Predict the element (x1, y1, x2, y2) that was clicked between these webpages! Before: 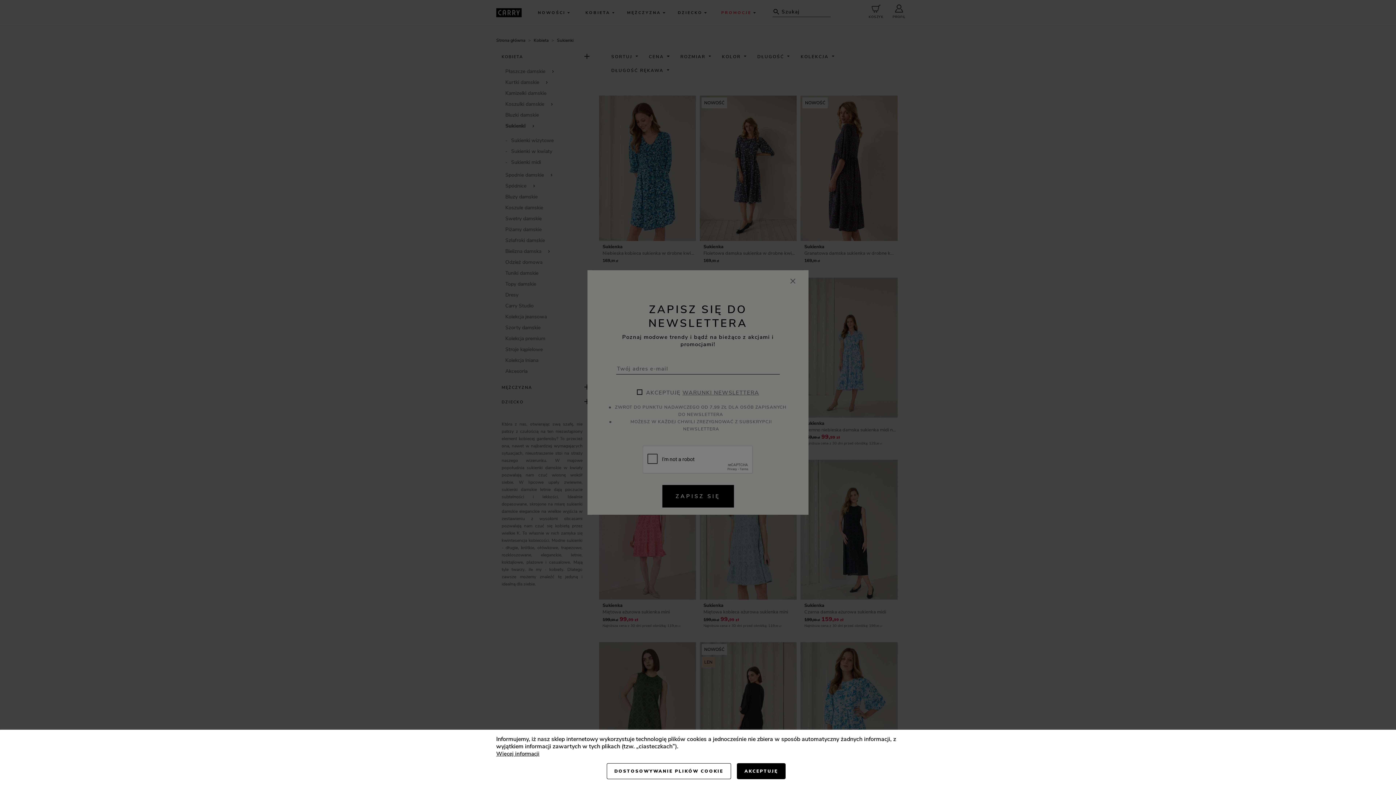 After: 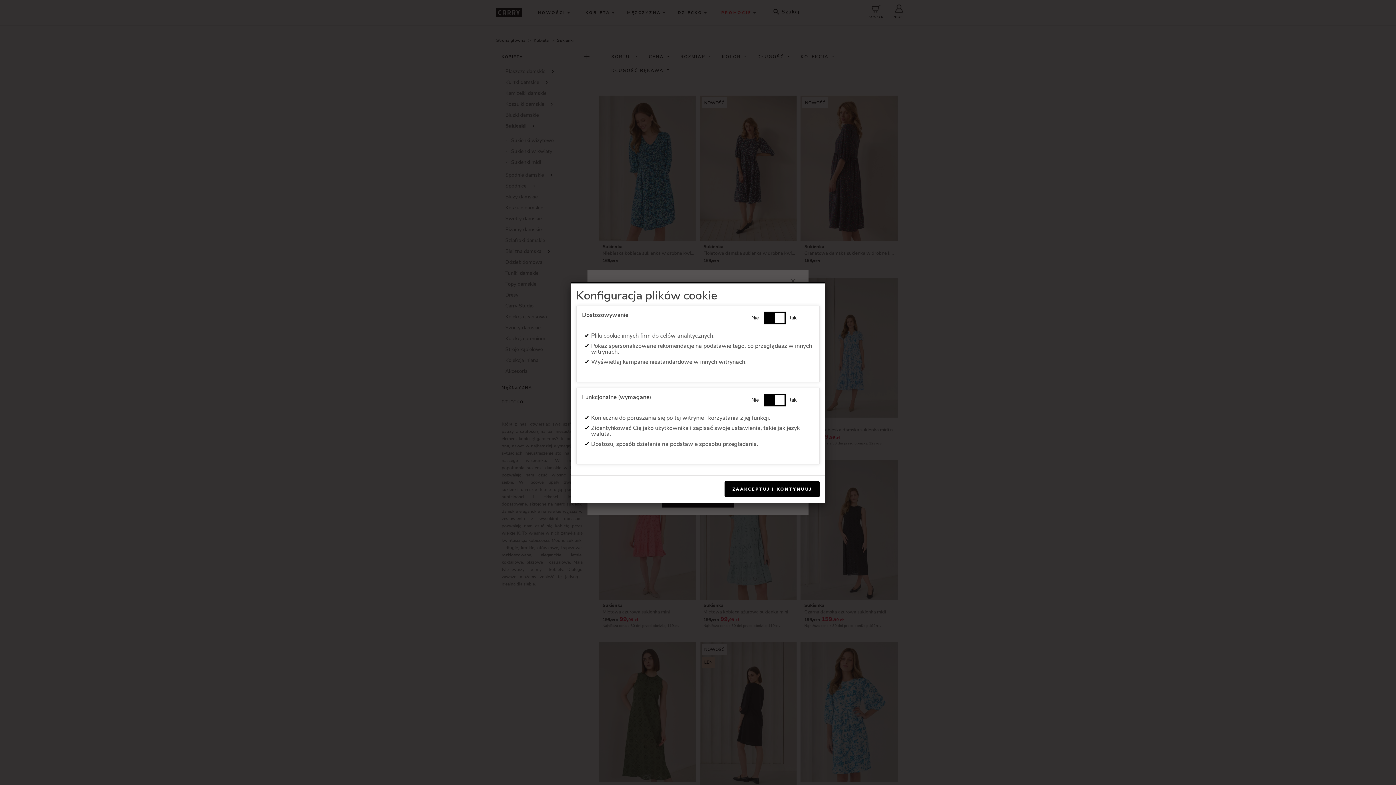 Action: bbox: (606, 763, 731, 779) label: DOSTOSOWYWANIE PLIKÓW COOKIE